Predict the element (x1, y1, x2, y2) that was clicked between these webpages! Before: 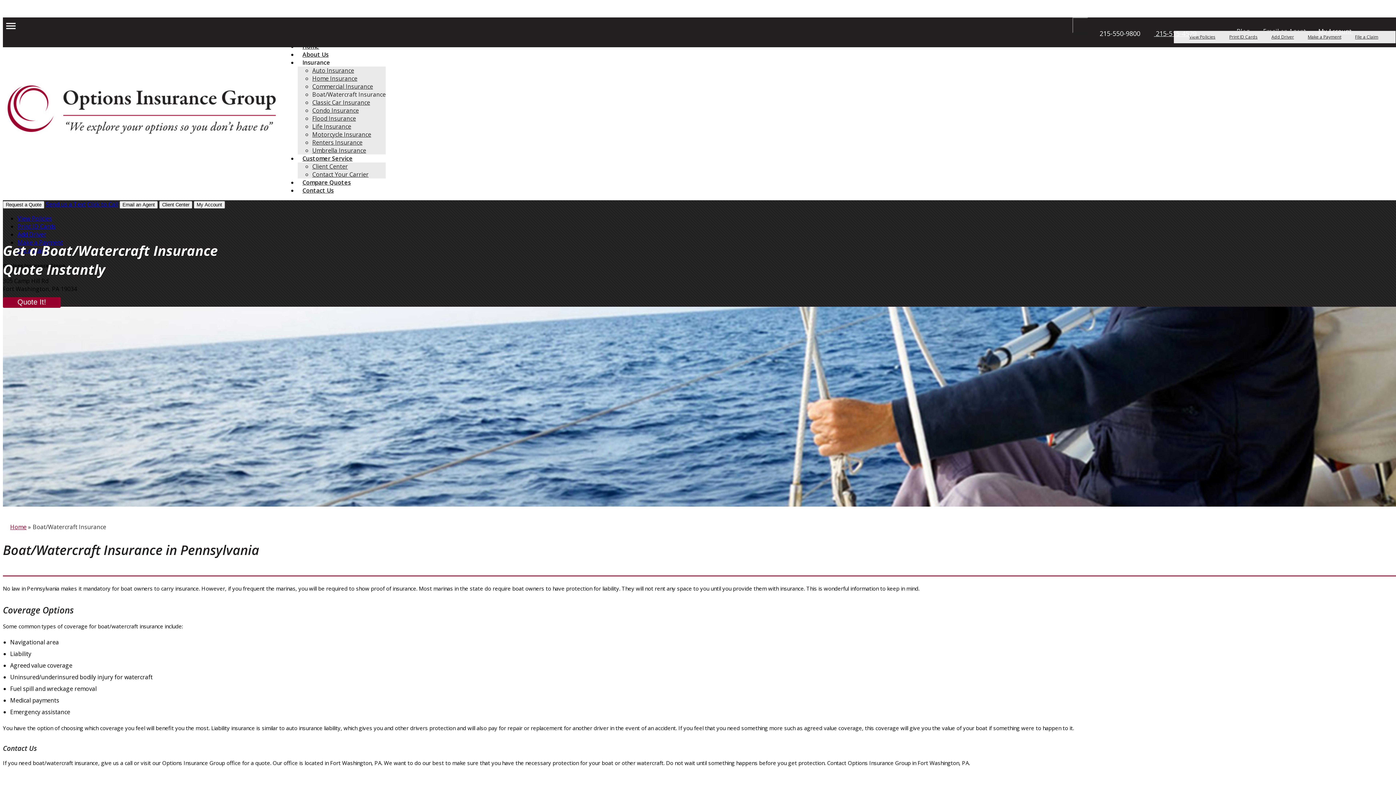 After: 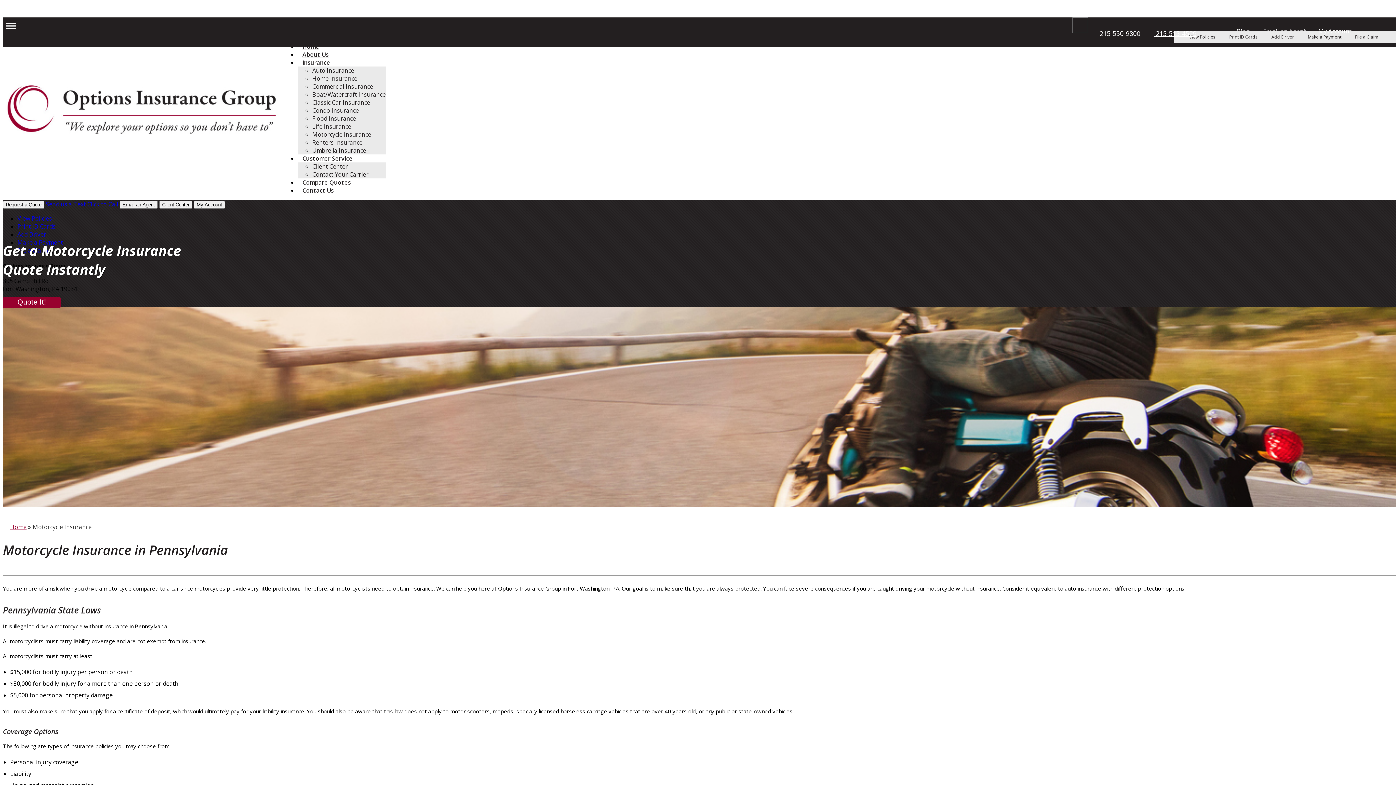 Action: bbox: (312, 130, 371, 138) label: Motorcycle Insurance